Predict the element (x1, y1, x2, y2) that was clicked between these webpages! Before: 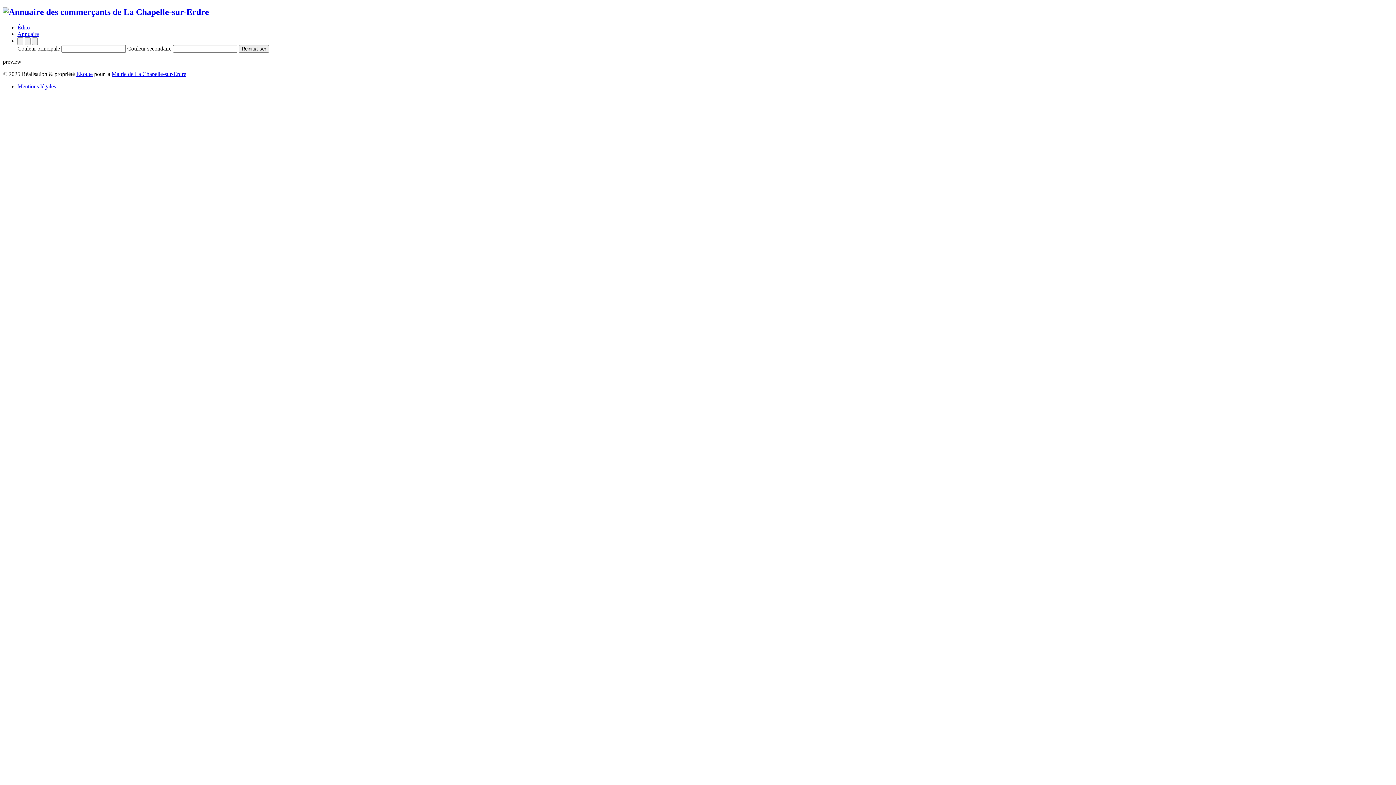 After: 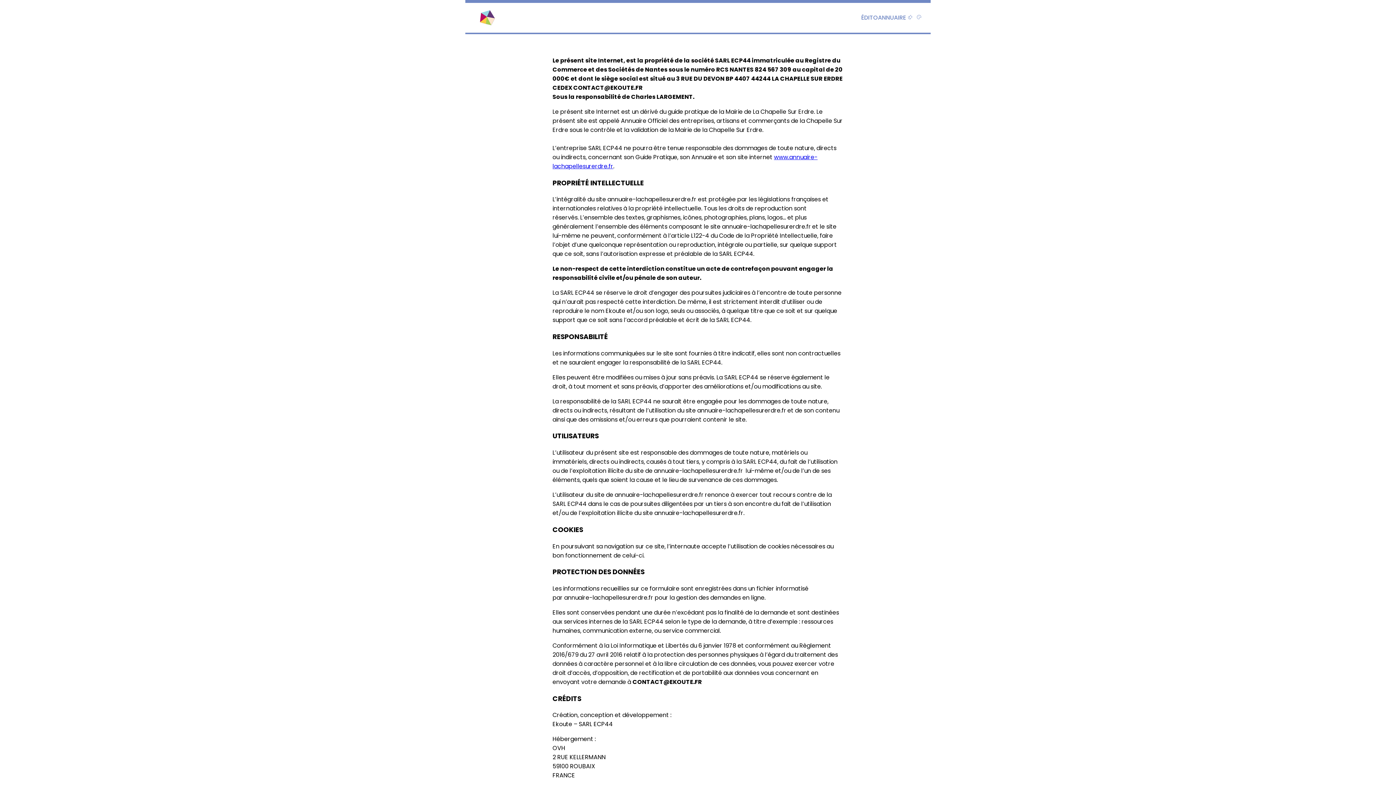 Action: label: Mentions légales bbox: (17, 83, 56, 89)